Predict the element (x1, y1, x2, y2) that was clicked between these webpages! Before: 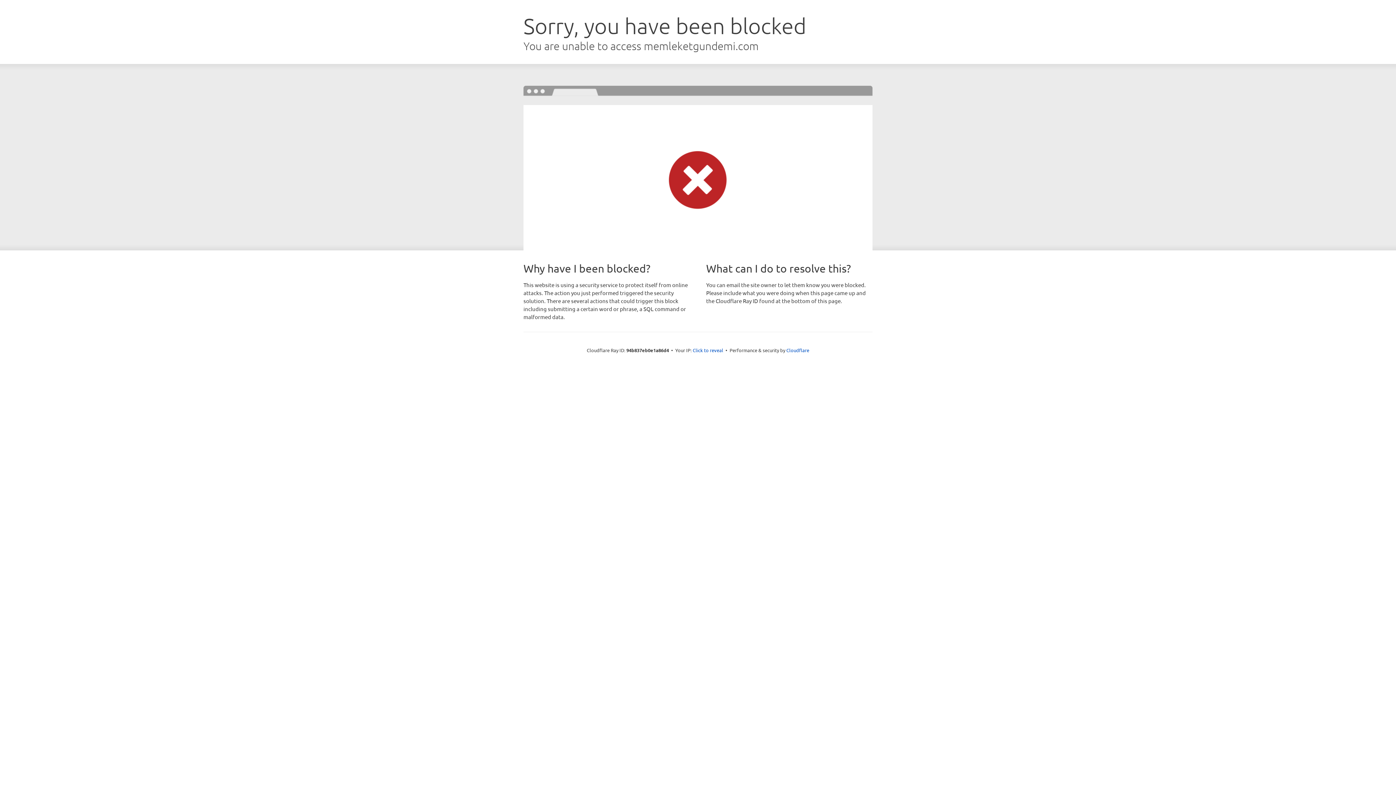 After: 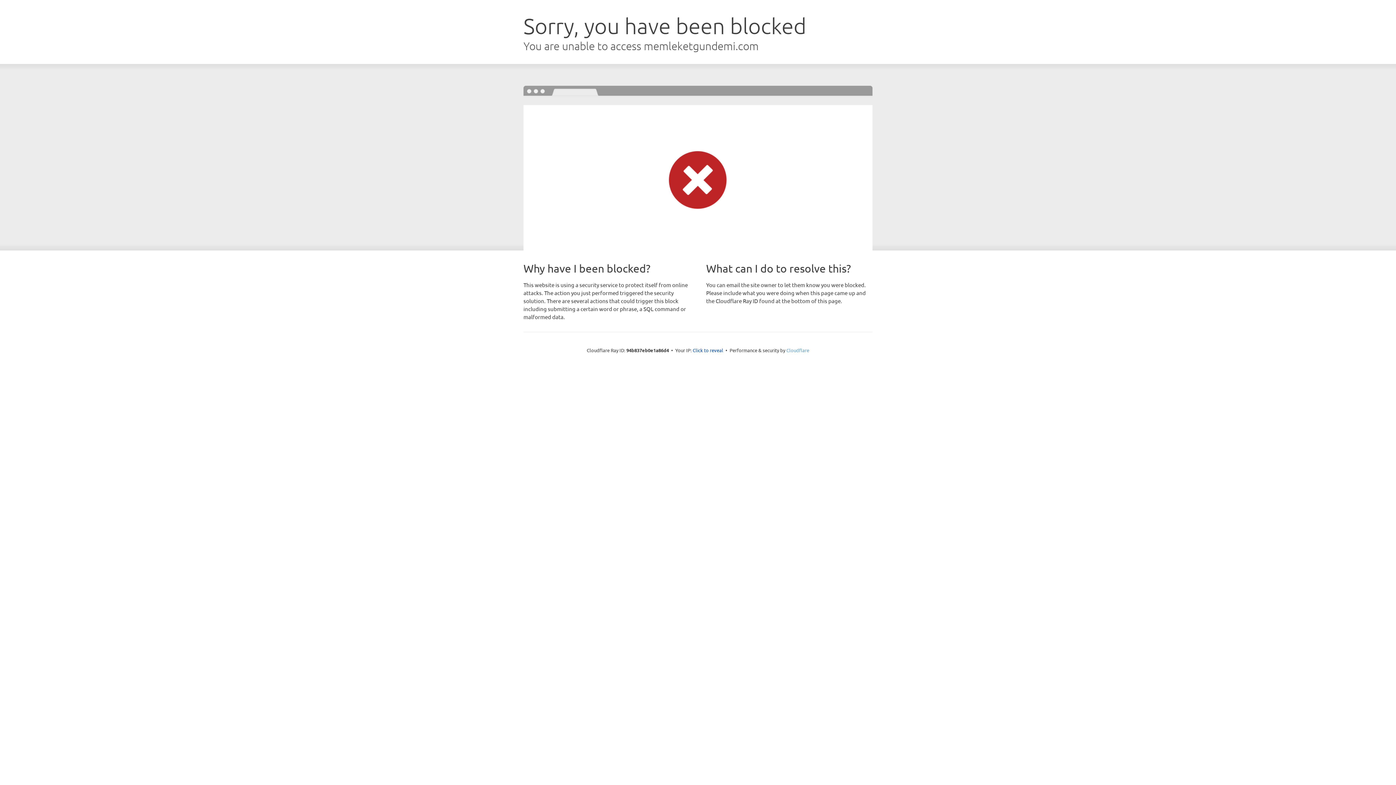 Action: bbox: (786, 347, 809, 353) label: Cloudflare